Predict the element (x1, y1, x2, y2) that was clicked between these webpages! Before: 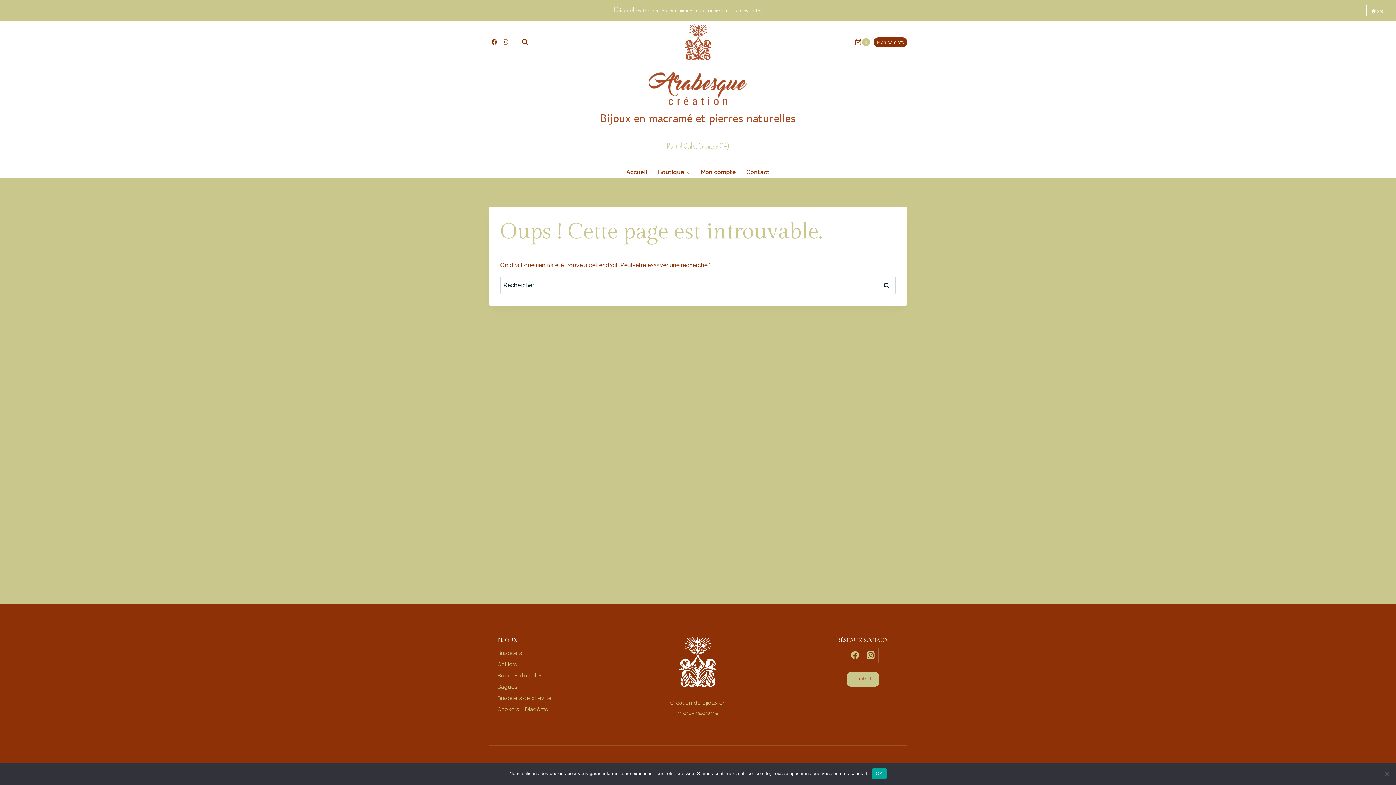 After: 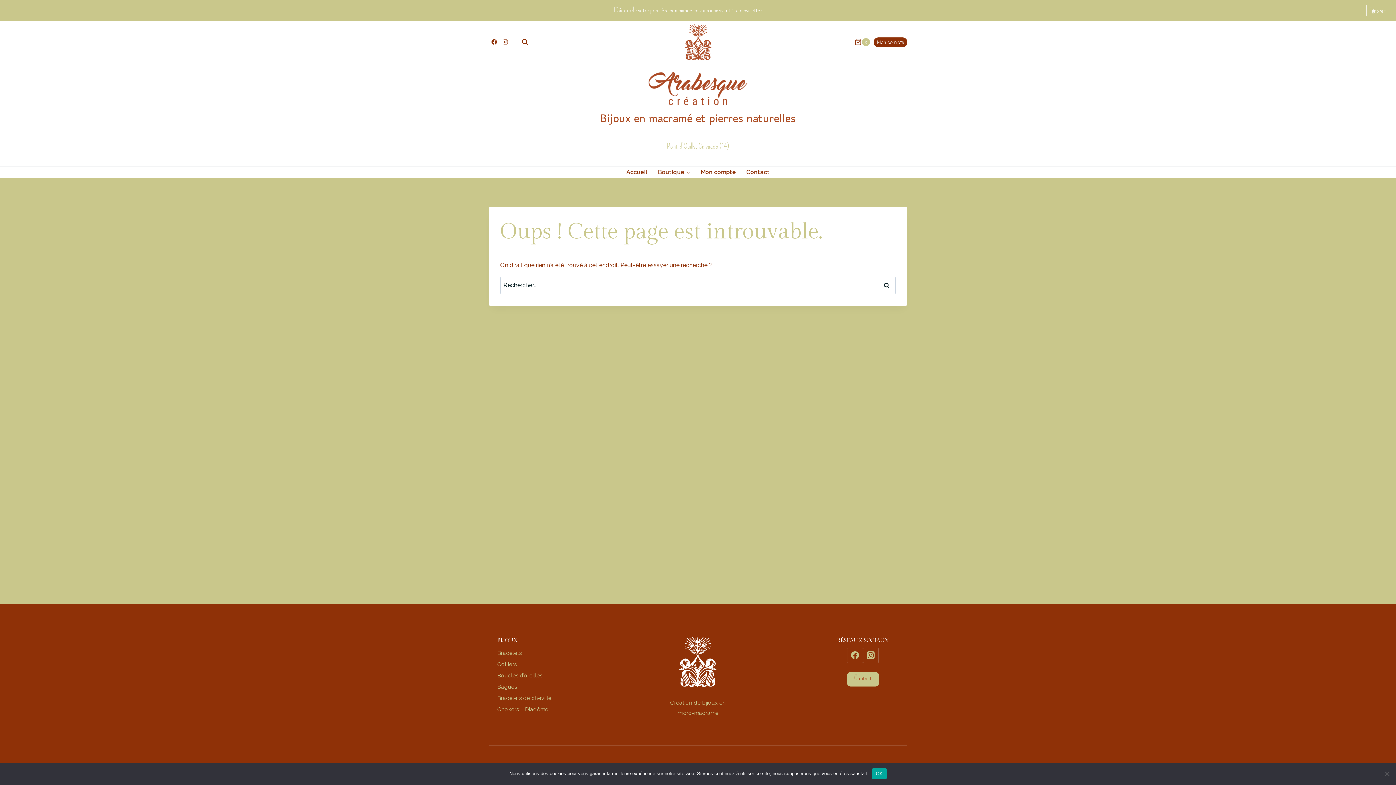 Action: bbox: (497, 681, 569, 692) label: Bagues